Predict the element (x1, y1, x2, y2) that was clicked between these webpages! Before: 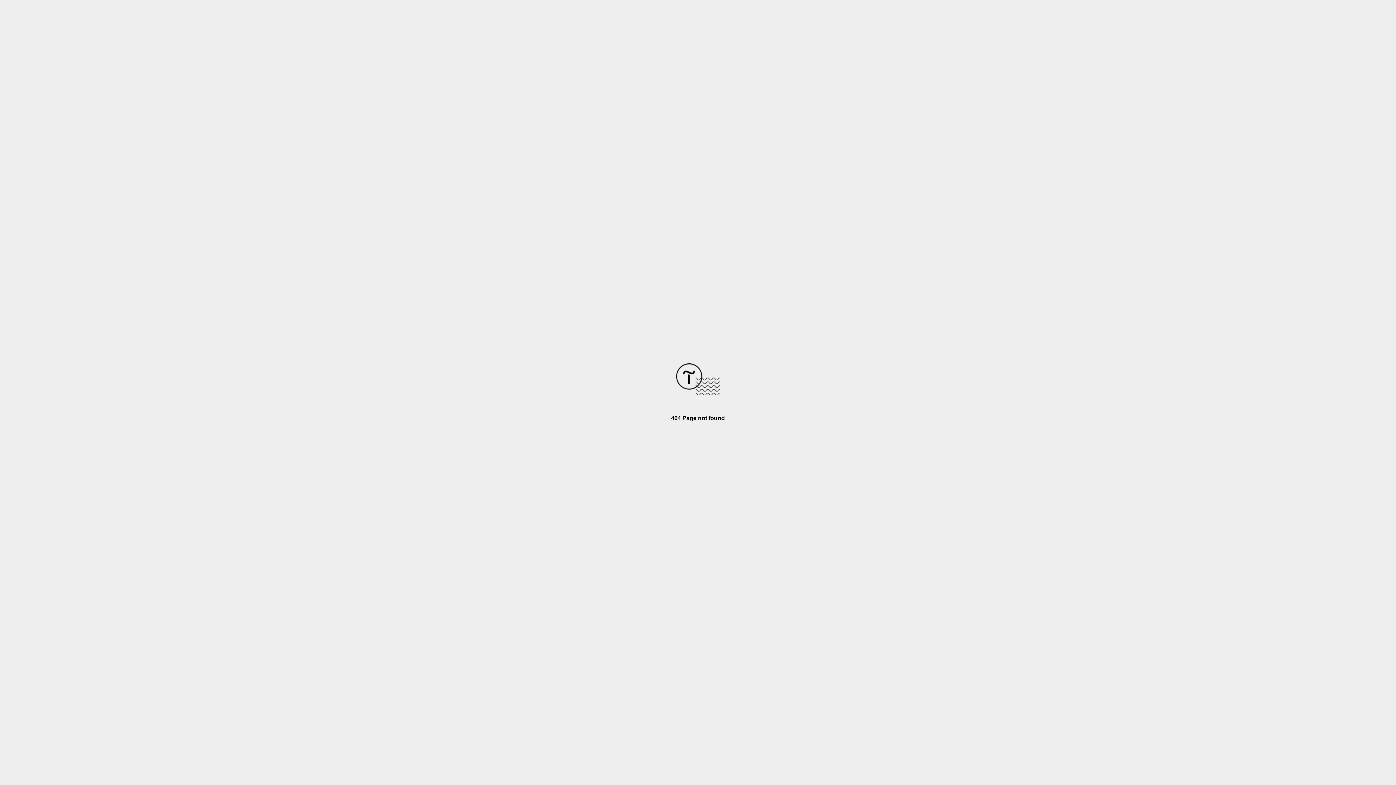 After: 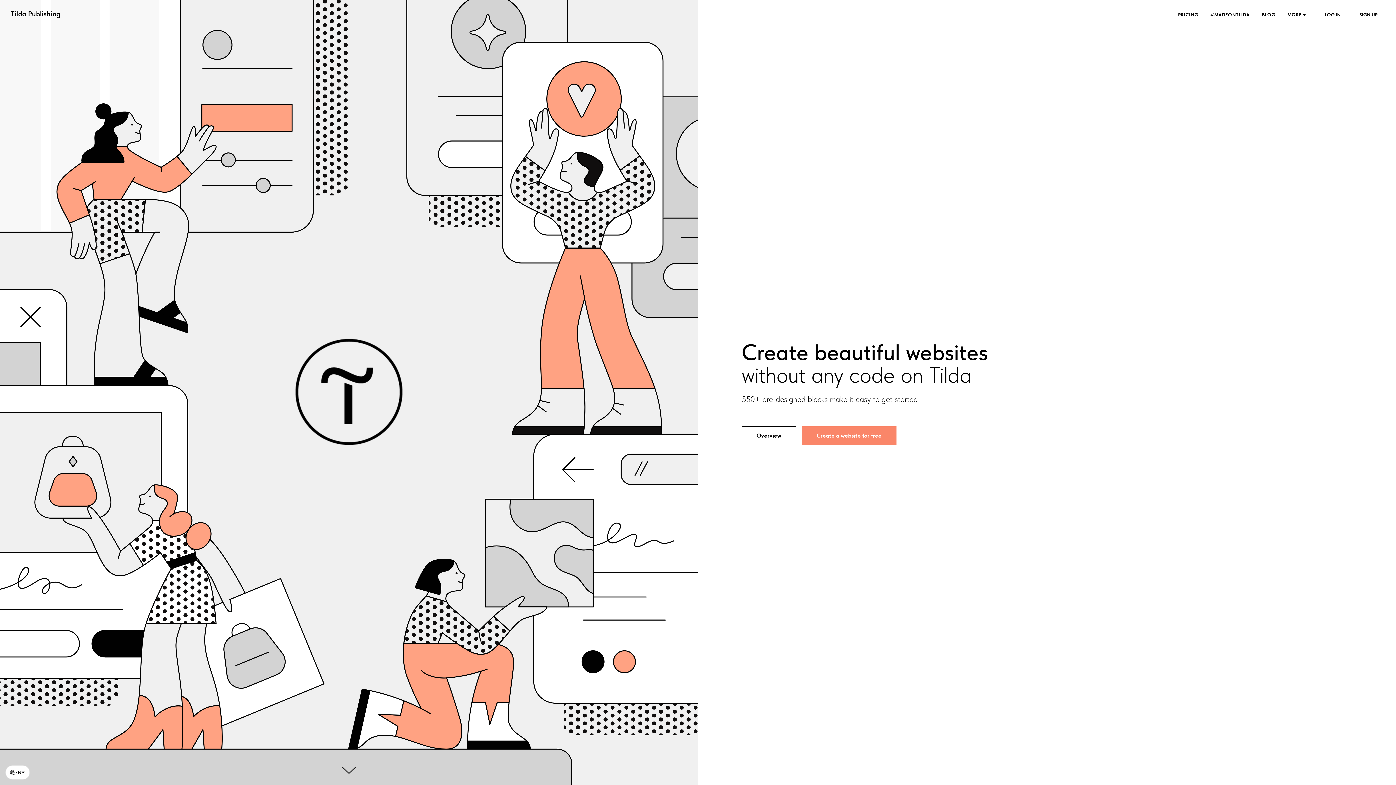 Action: bbox: (676, 390, 720, 396)